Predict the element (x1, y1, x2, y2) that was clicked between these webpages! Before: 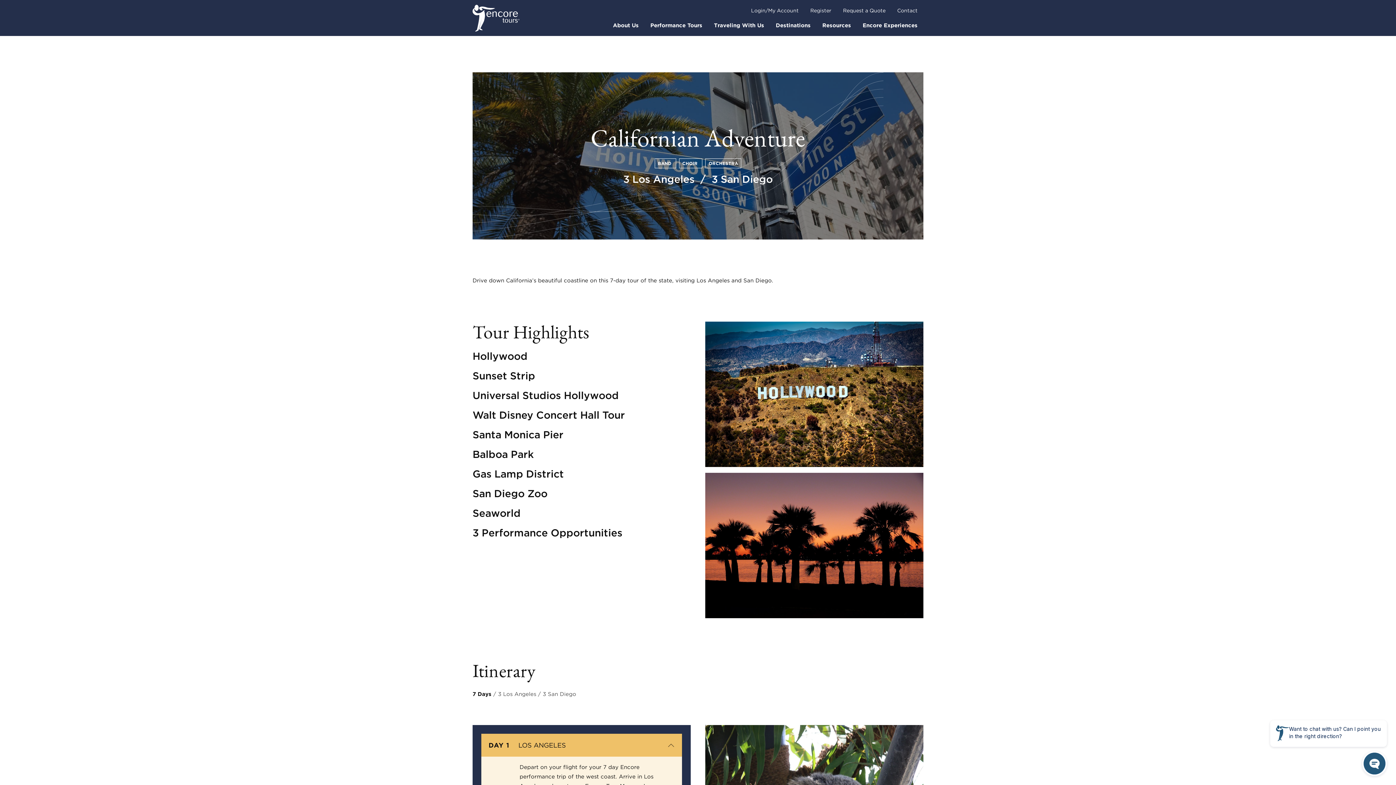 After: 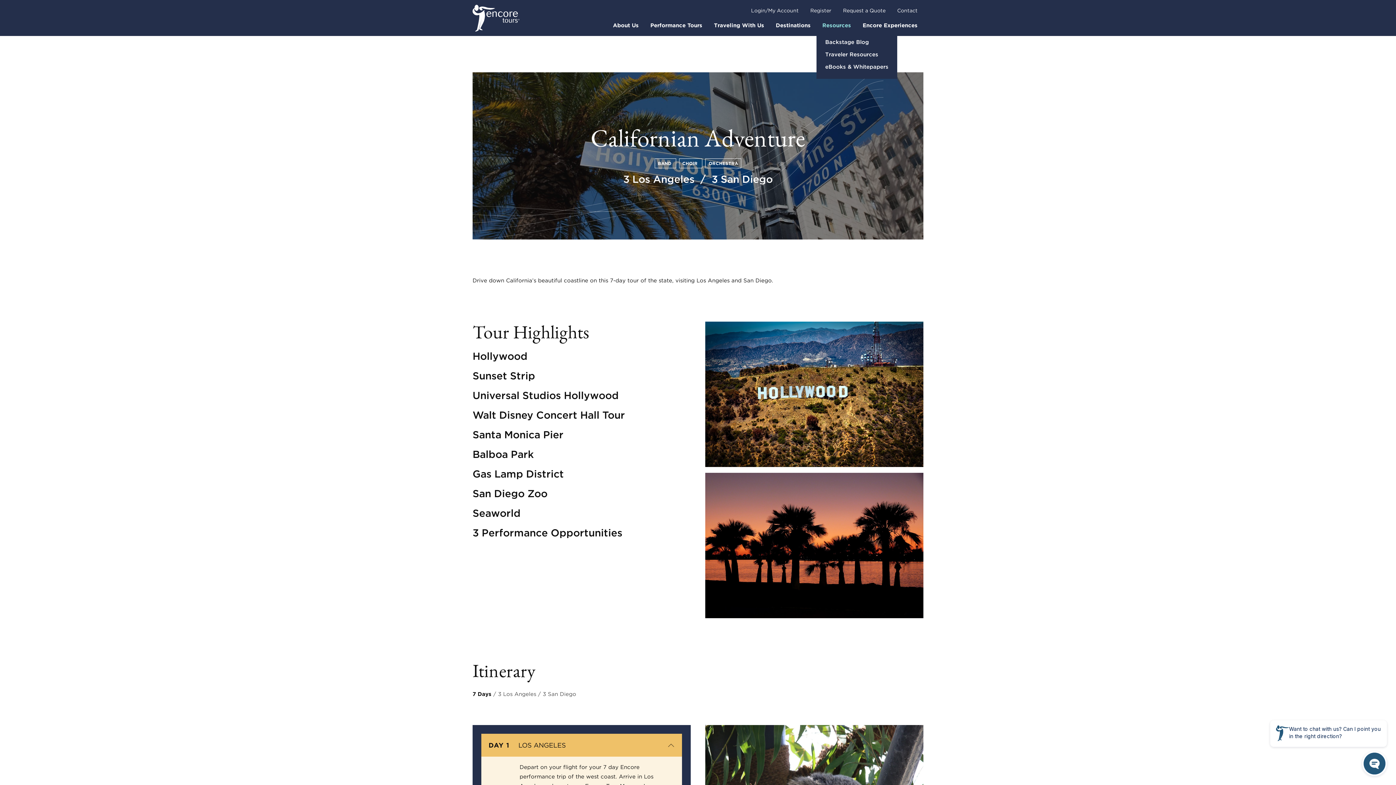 Action: bbox: (816, 17, 857, 32) label: Resources